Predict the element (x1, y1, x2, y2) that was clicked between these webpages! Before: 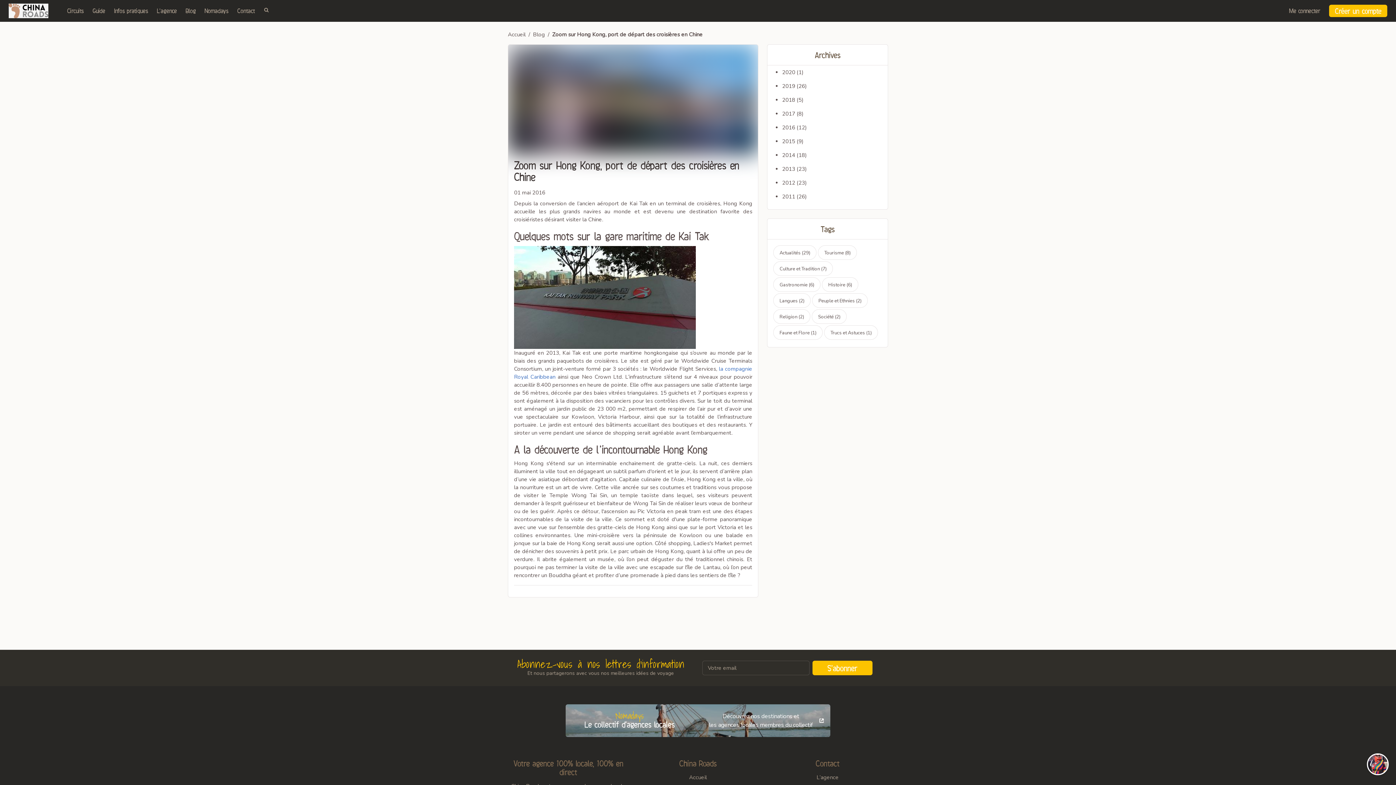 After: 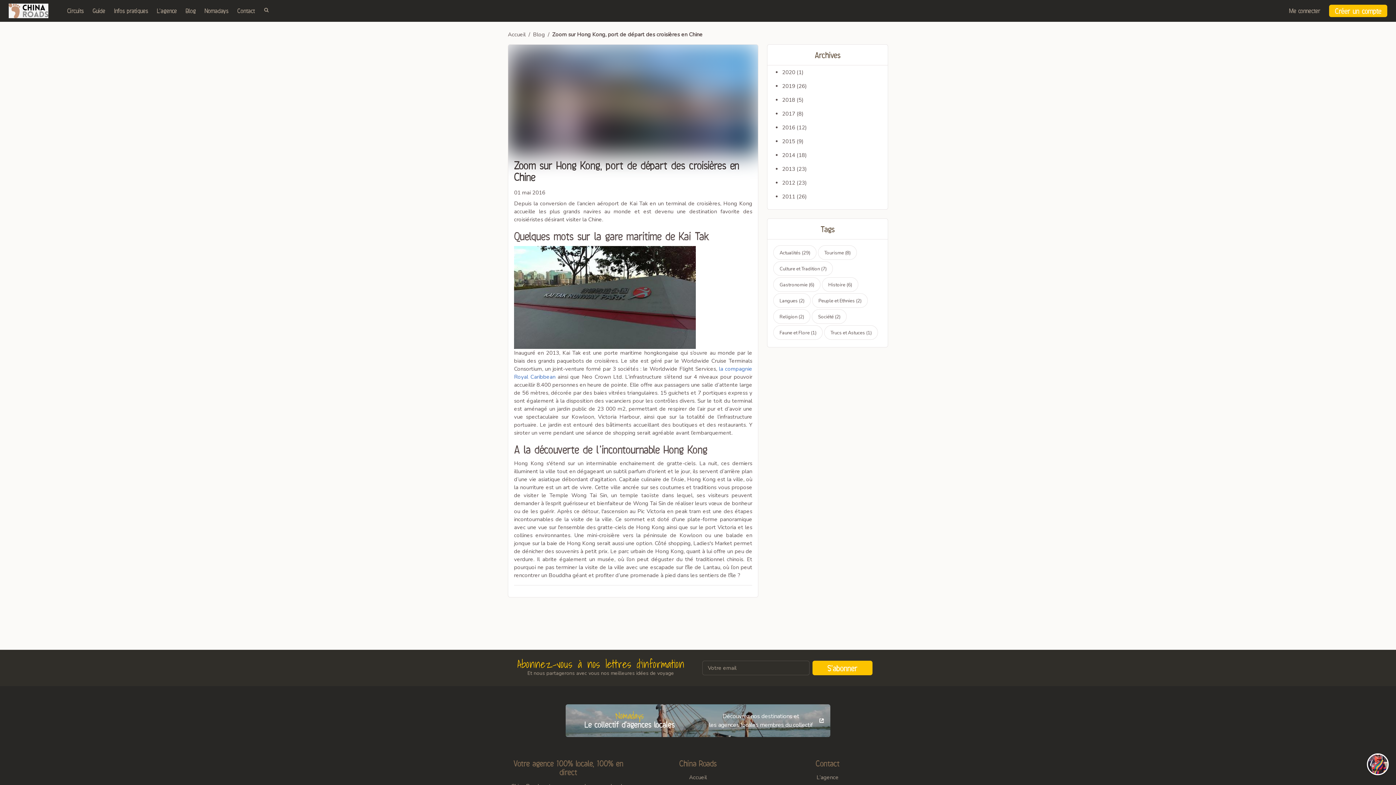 Action: label: 2013 (23) bbox: (782, 165, 807, 172)